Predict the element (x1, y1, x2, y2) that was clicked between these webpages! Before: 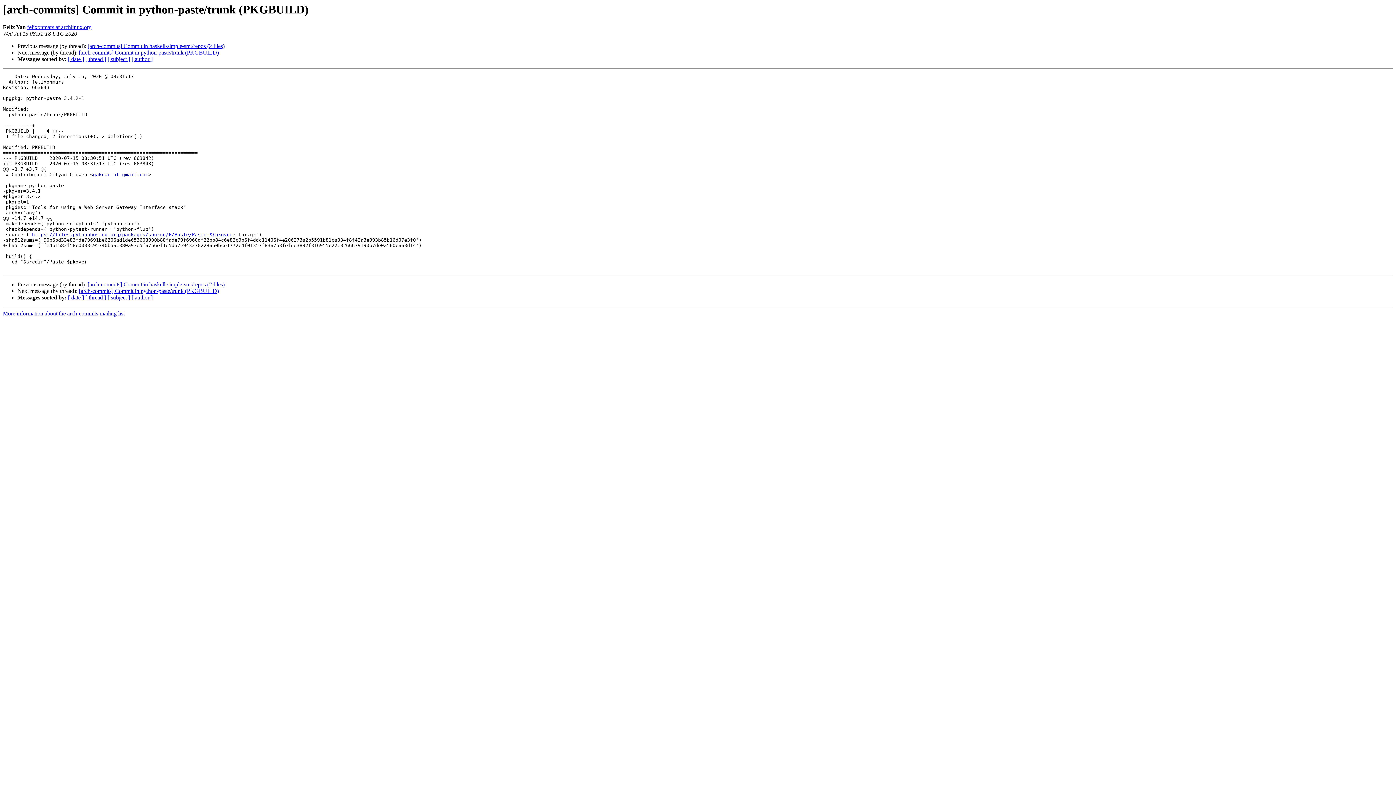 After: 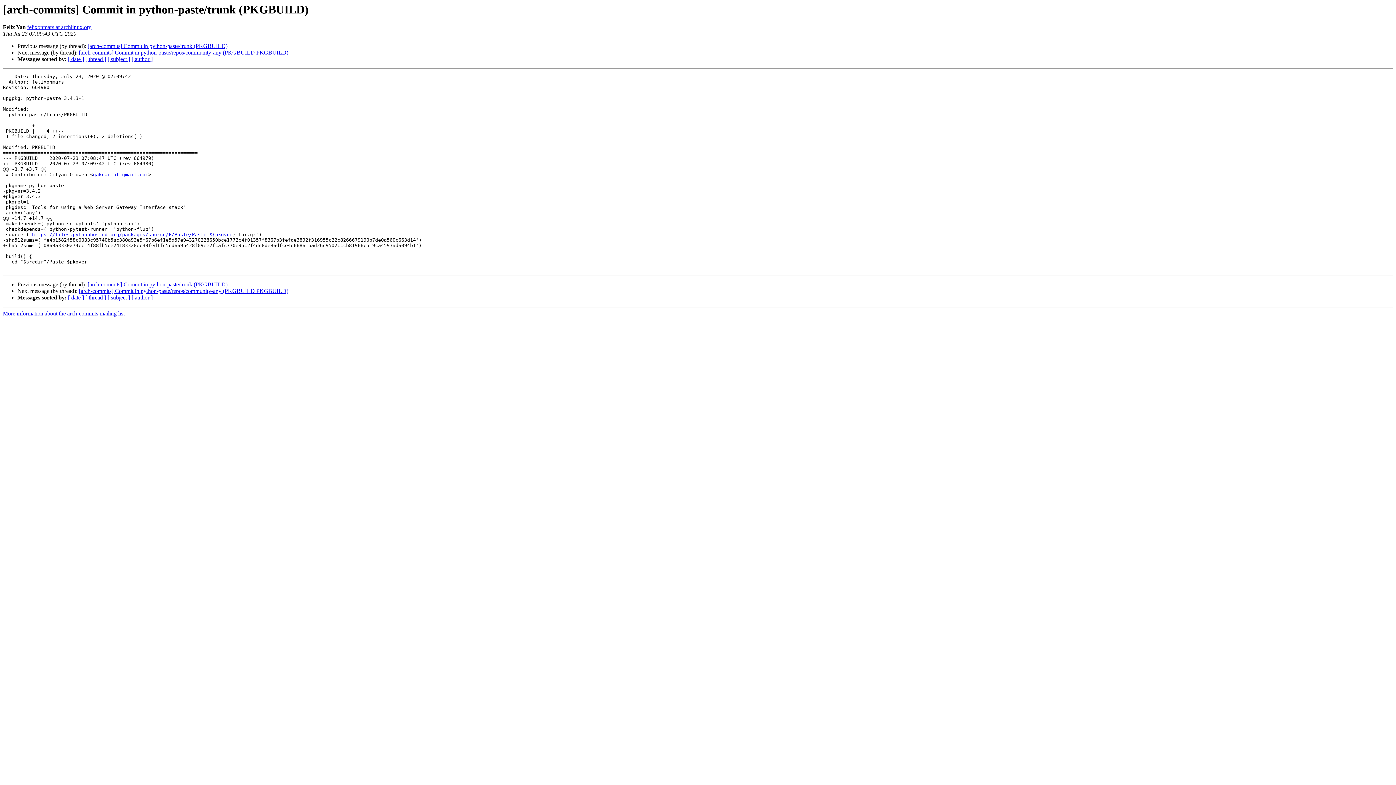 Action: bbox: (78, 288, 218, 294) label: [arch-commits] Commit in python-paste/trunk (PKGBUILD)